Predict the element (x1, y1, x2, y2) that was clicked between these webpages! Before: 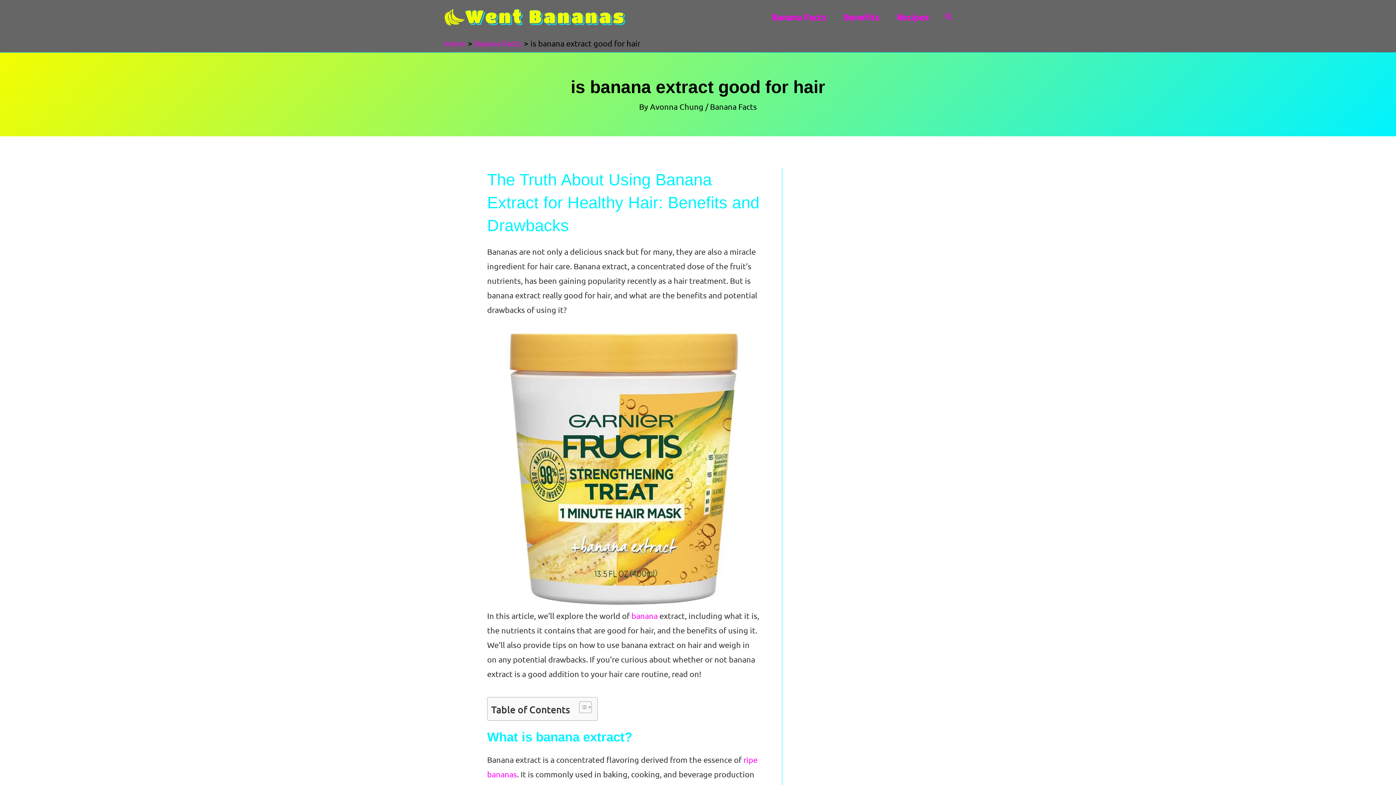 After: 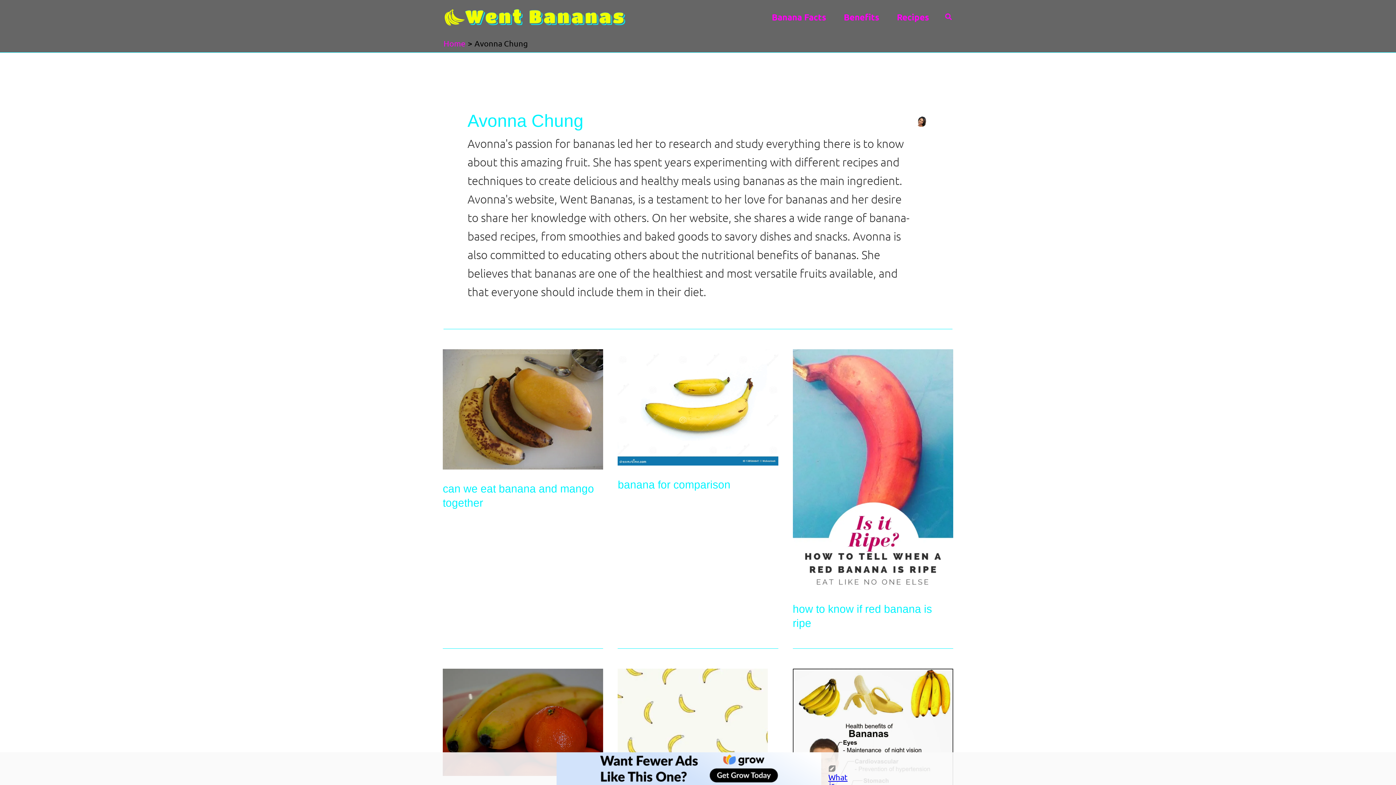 Action: label: Avonna Chung  bbox: (650, 101, 705, 111)